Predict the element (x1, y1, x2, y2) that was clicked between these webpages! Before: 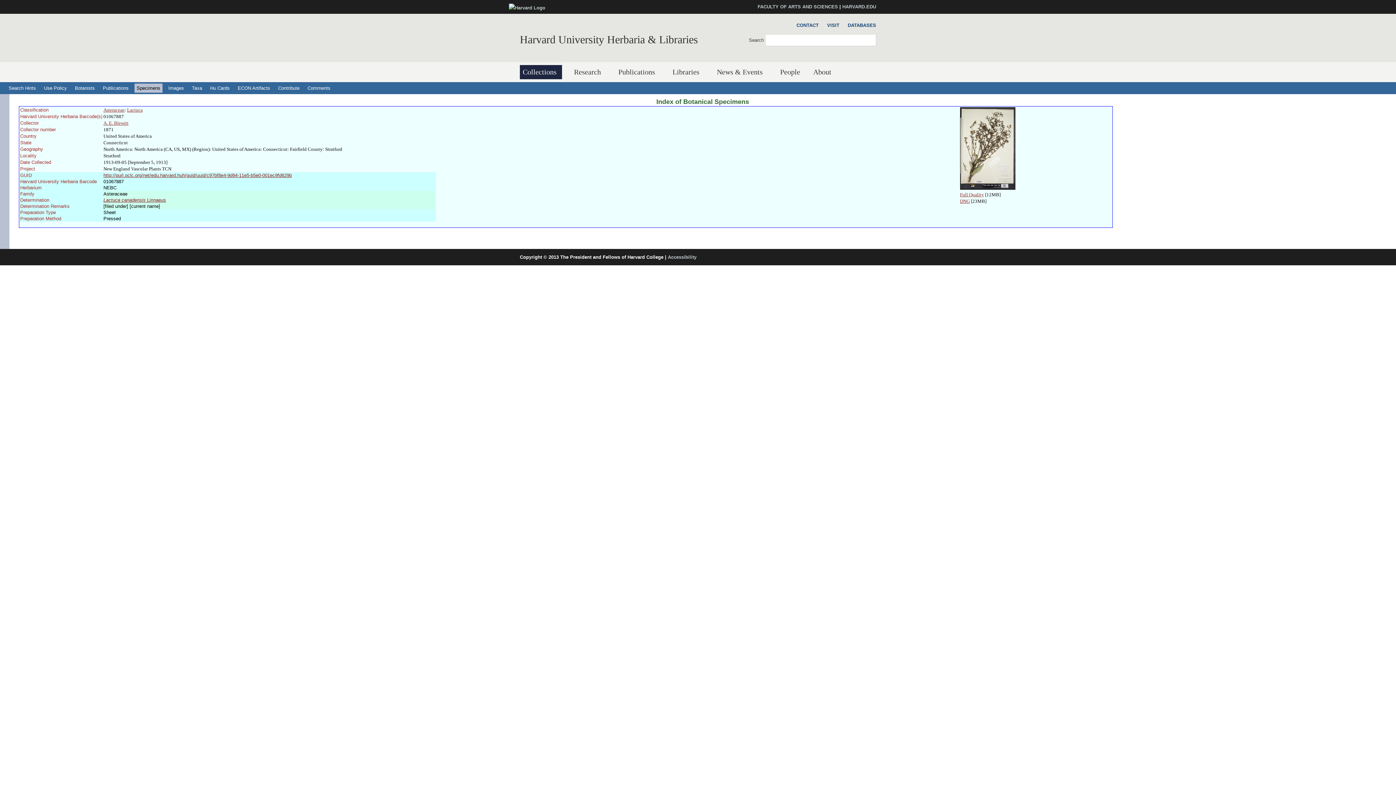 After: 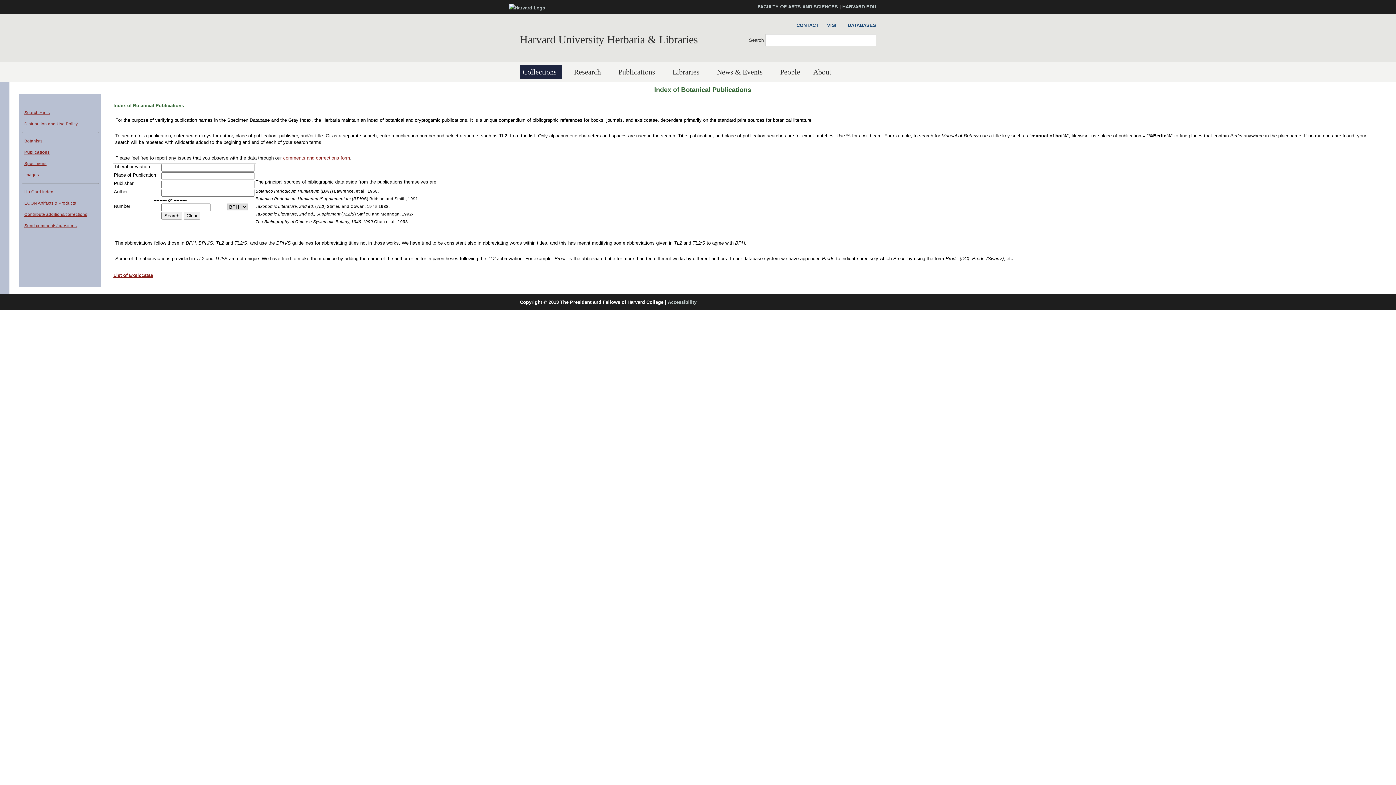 Action: bbox: (100, 83, 130, 92) label: Publications